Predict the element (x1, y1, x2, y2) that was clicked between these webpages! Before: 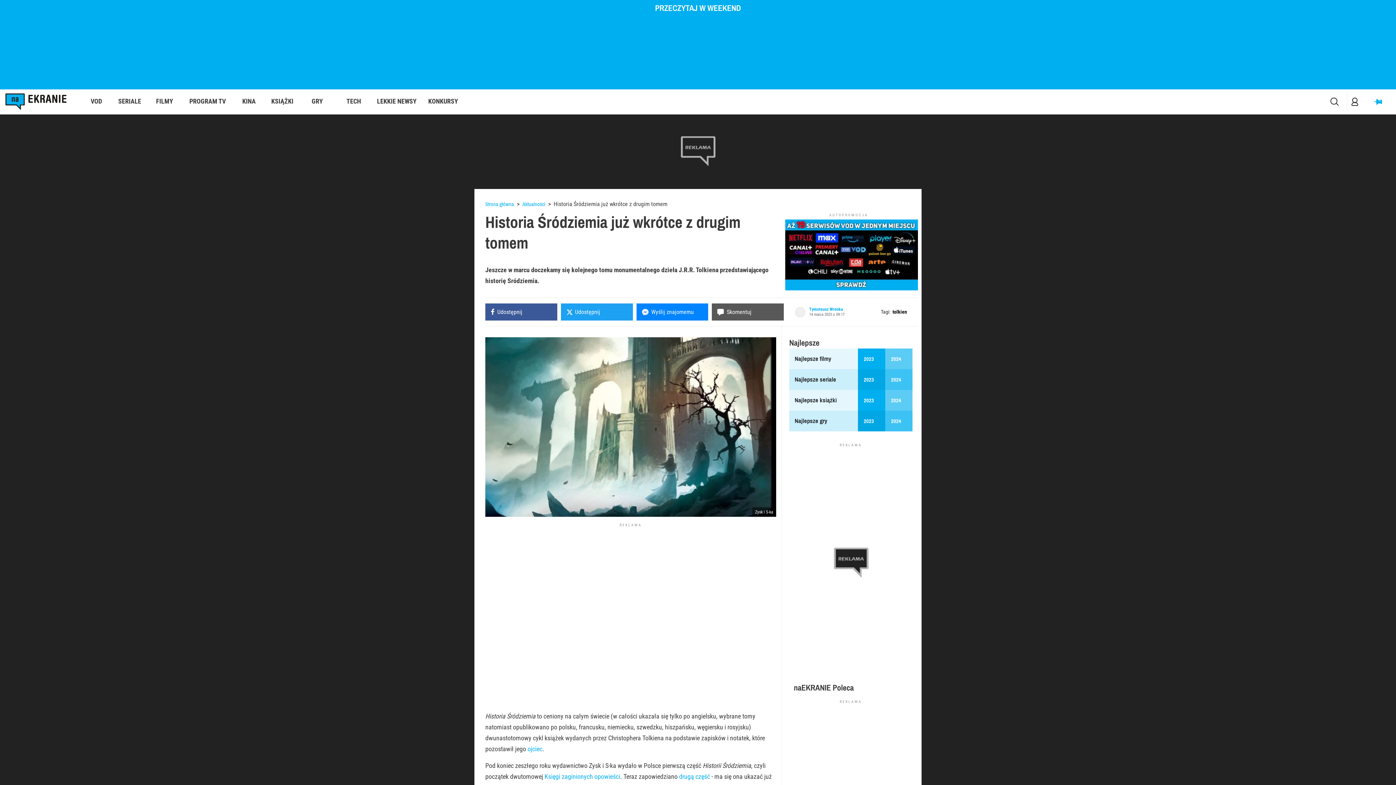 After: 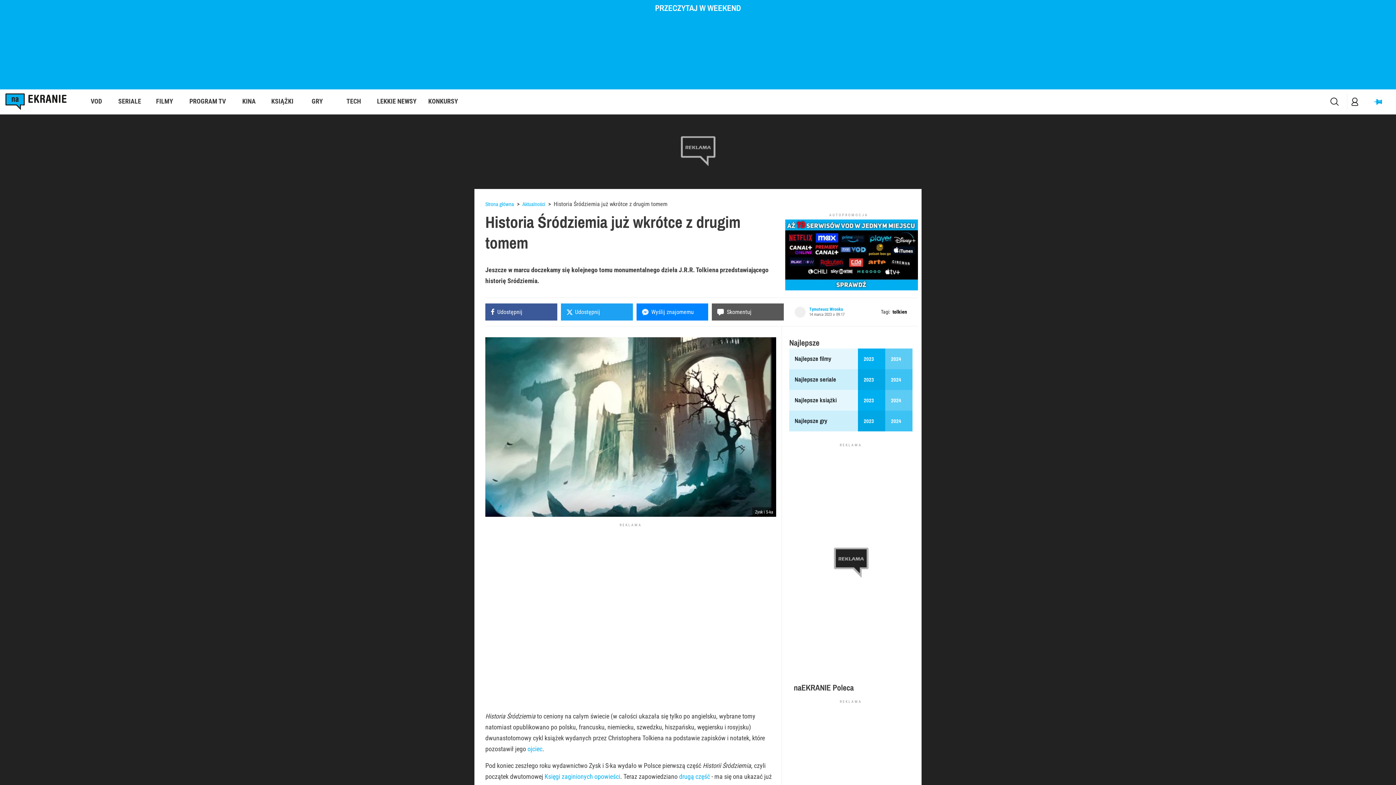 Action: label: facebook bbox: (485, 303, 557, 320)